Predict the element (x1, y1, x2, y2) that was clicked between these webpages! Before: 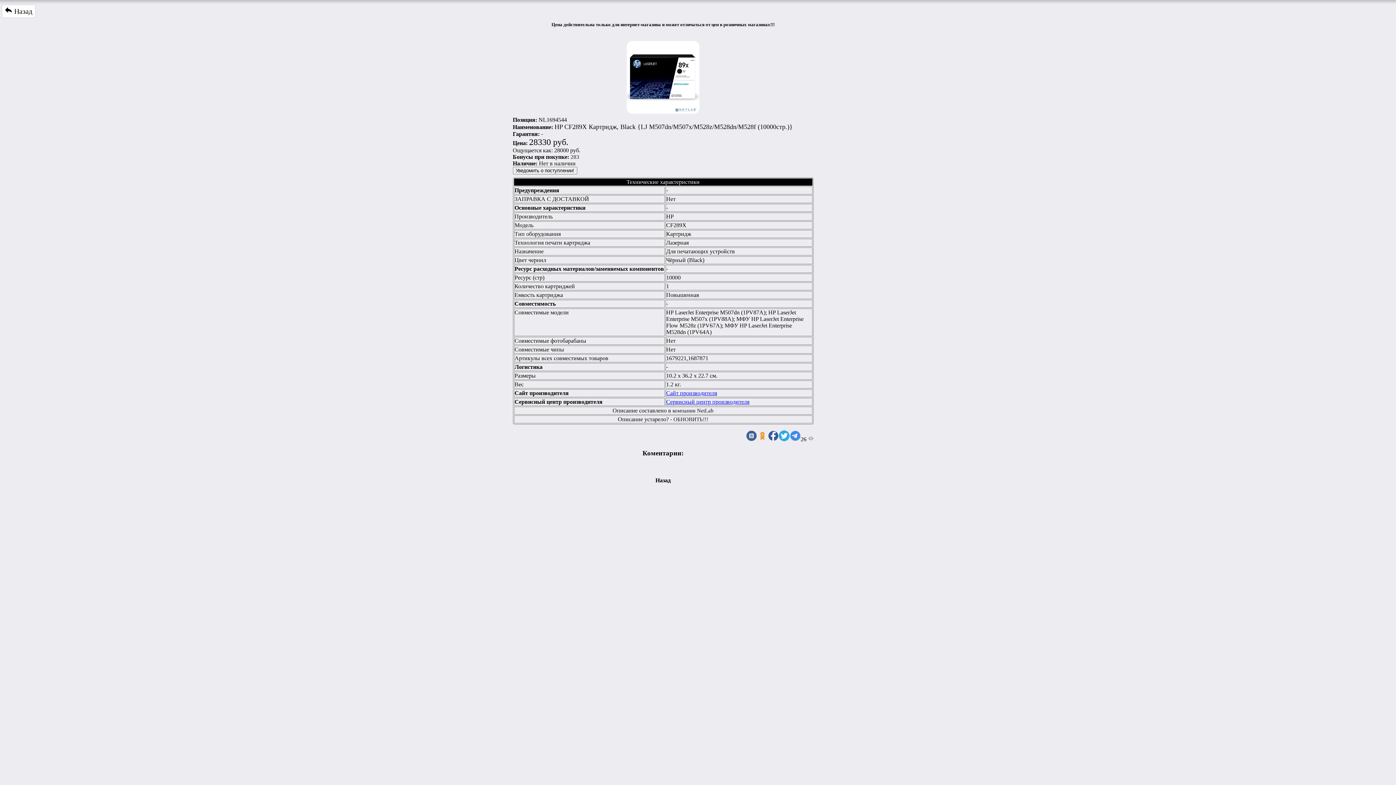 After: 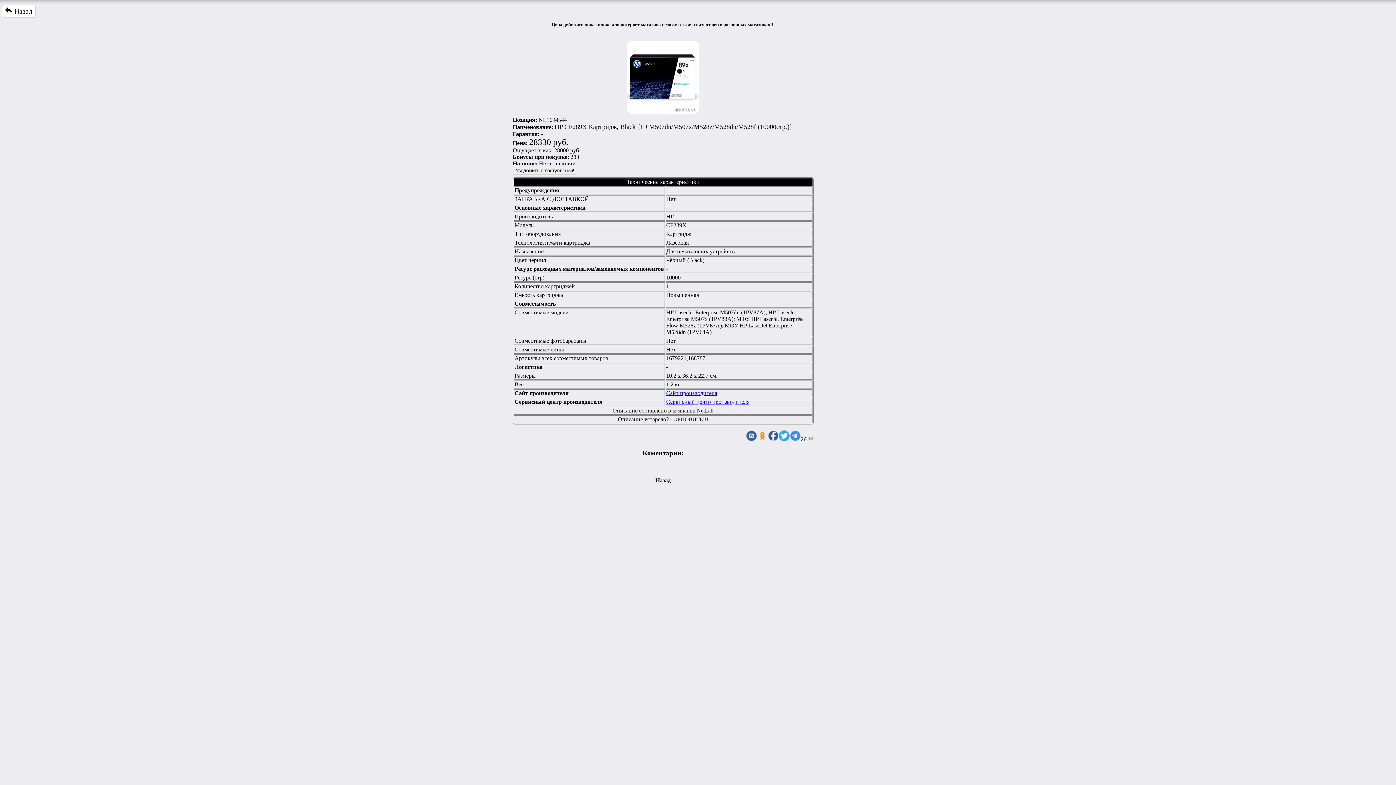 Action: bbox: (746, 436, 756, 442)